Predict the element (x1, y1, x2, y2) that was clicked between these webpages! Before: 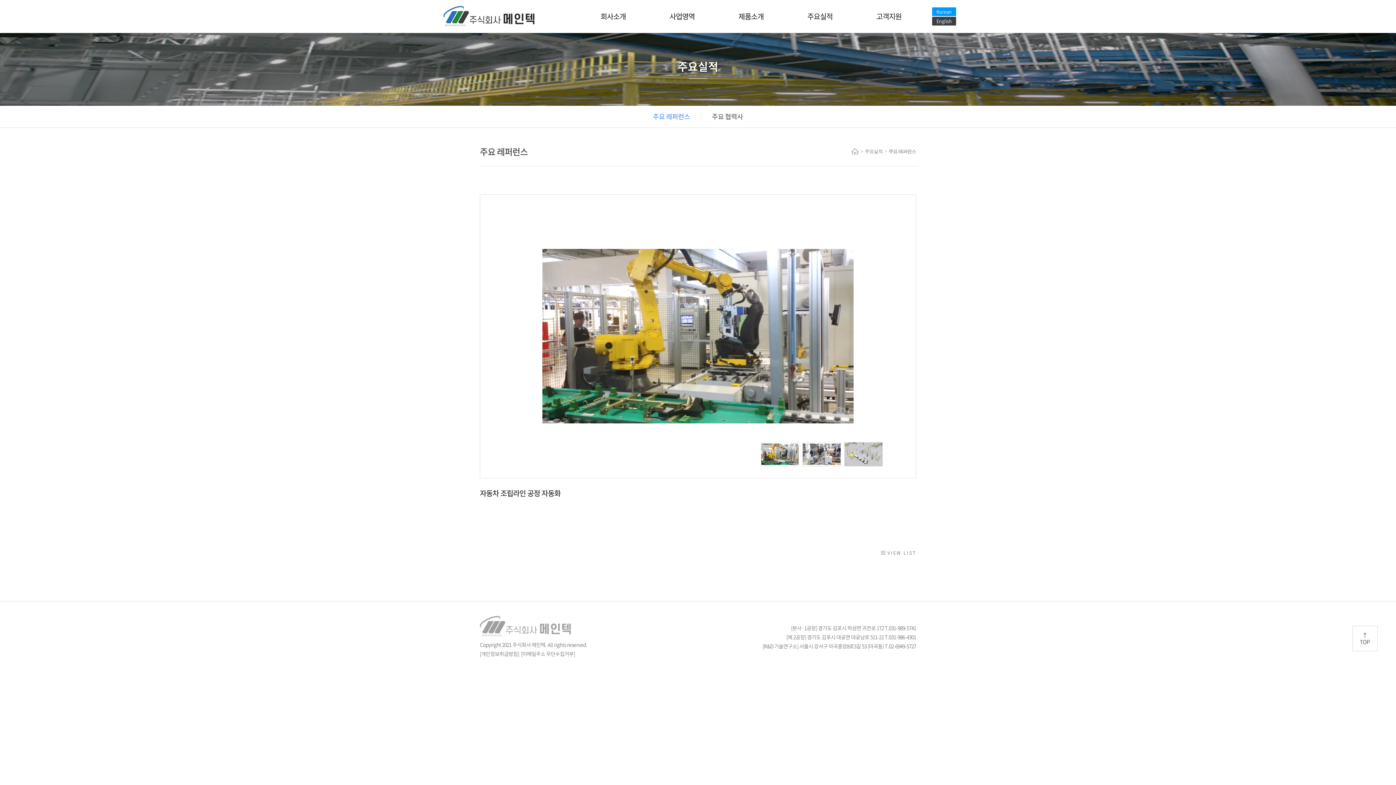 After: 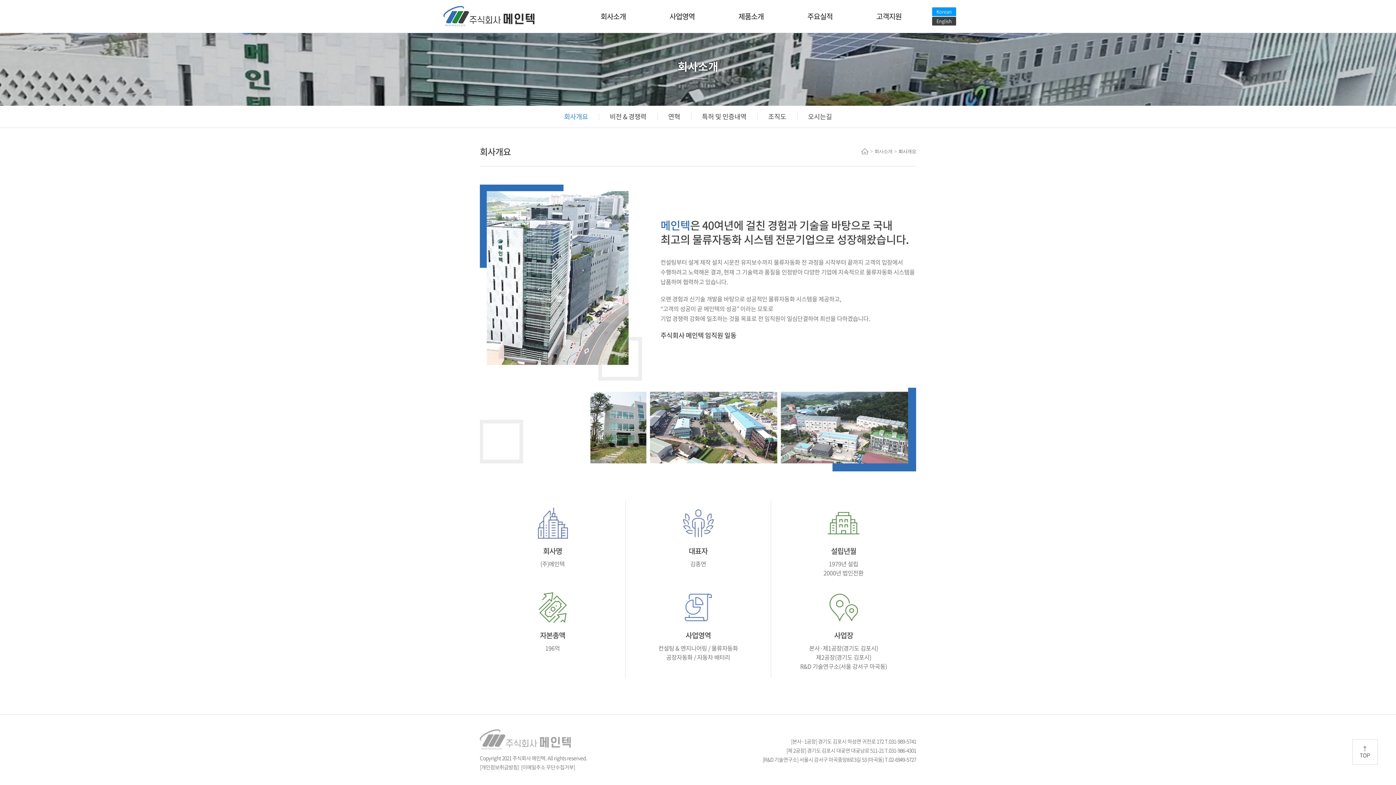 Action: bbox: (600, 0, 626, 32) label: 회사소개